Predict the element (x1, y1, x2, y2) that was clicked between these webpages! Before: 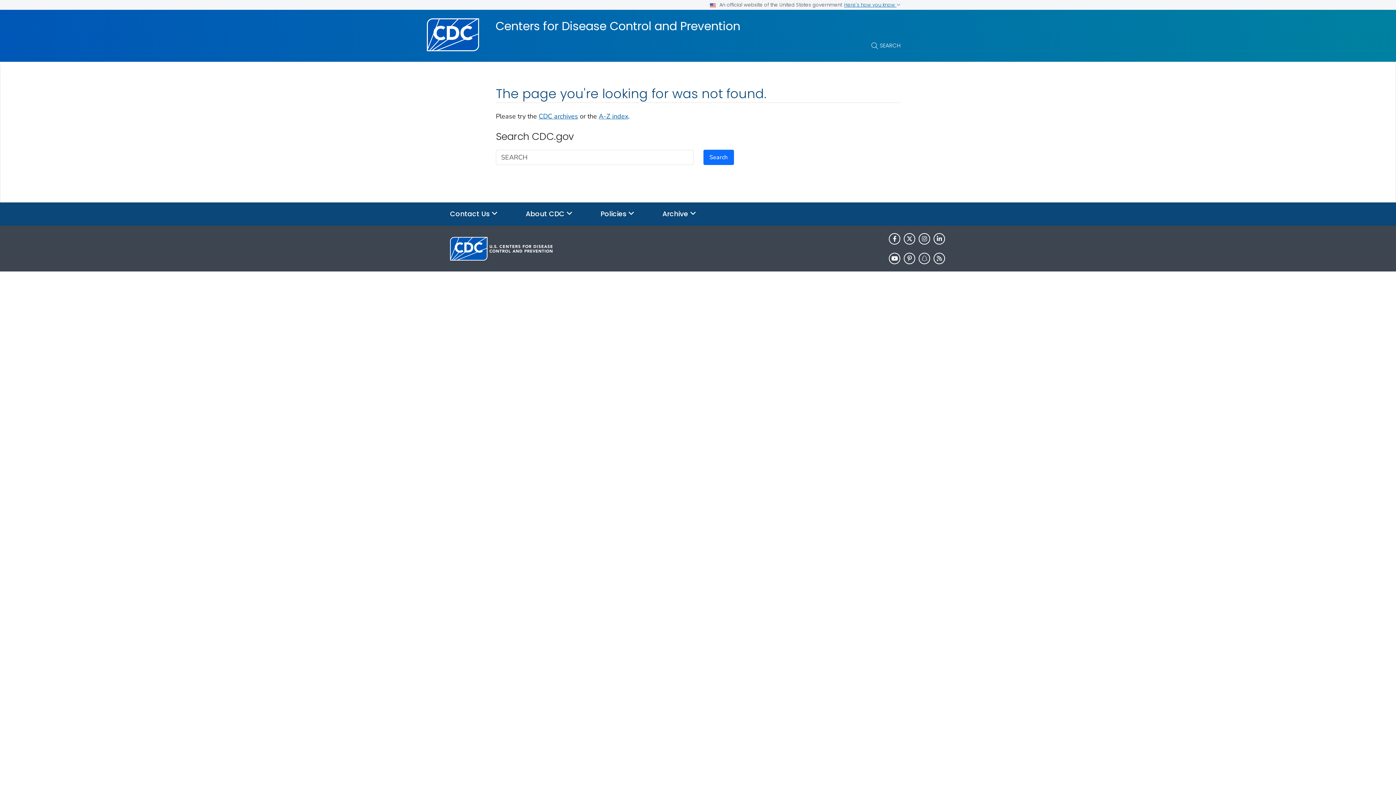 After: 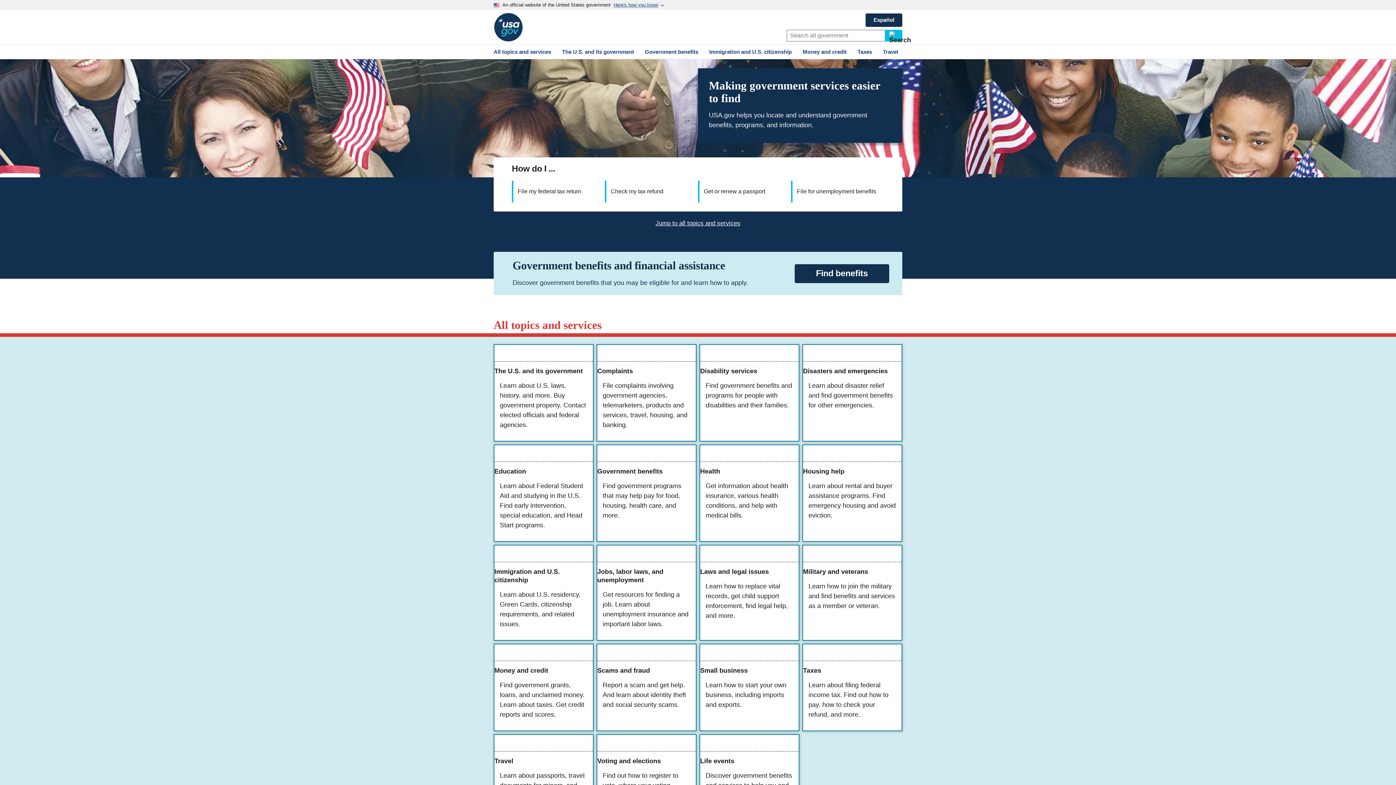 Action: bbox: (572, 180, 598, 189) label: USA.gov